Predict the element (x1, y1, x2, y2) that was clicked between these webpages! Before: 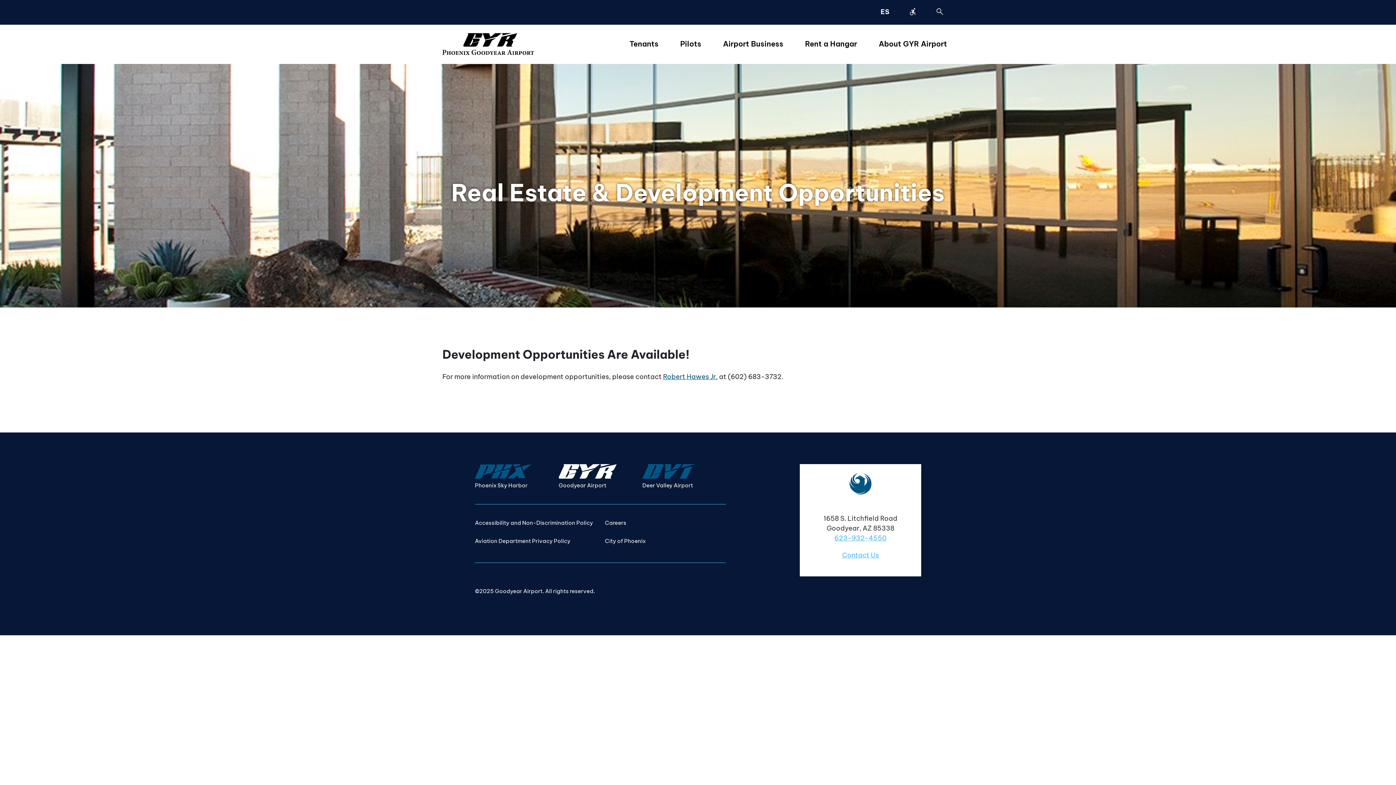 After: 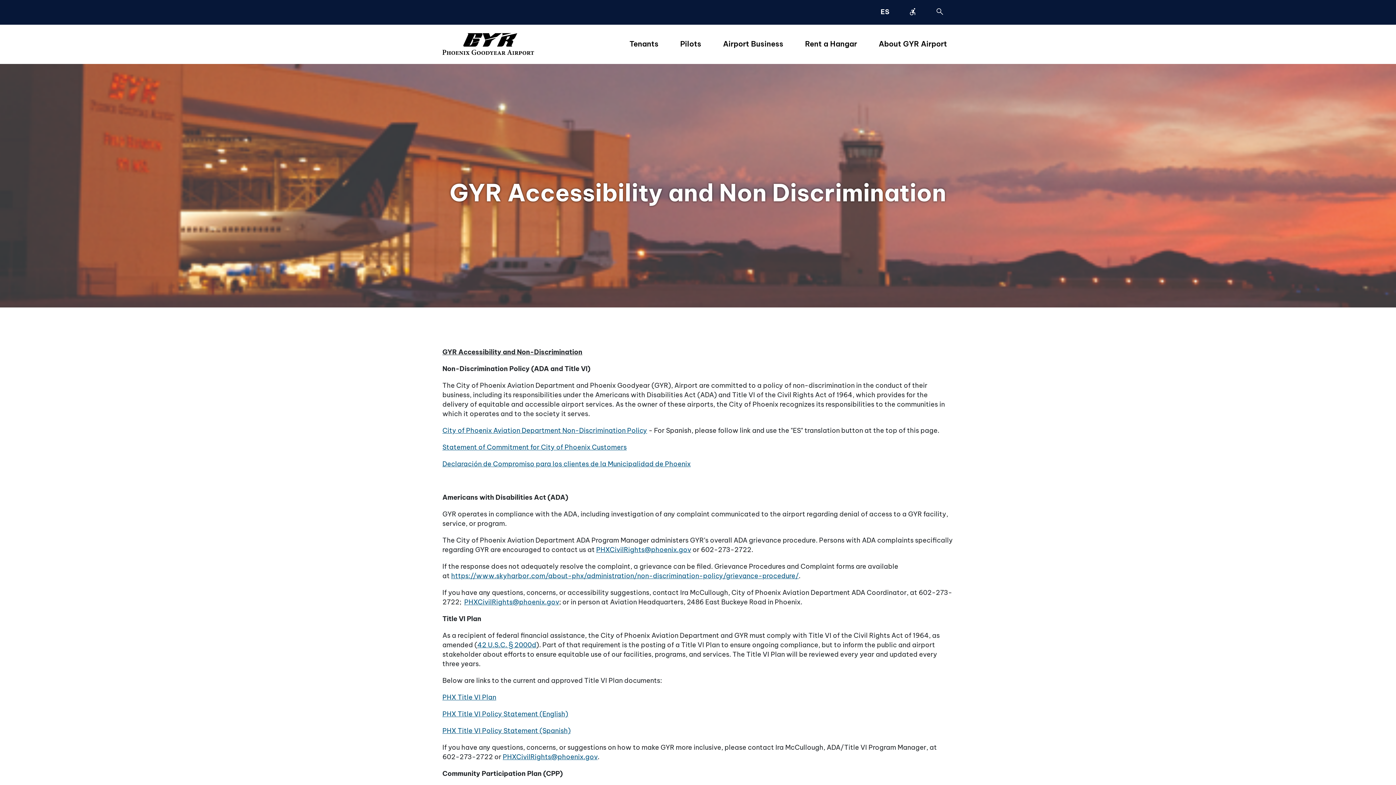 Action: bbox: (475, 519, 593, 526) label: Accessibility and Non-Discrimination Policy